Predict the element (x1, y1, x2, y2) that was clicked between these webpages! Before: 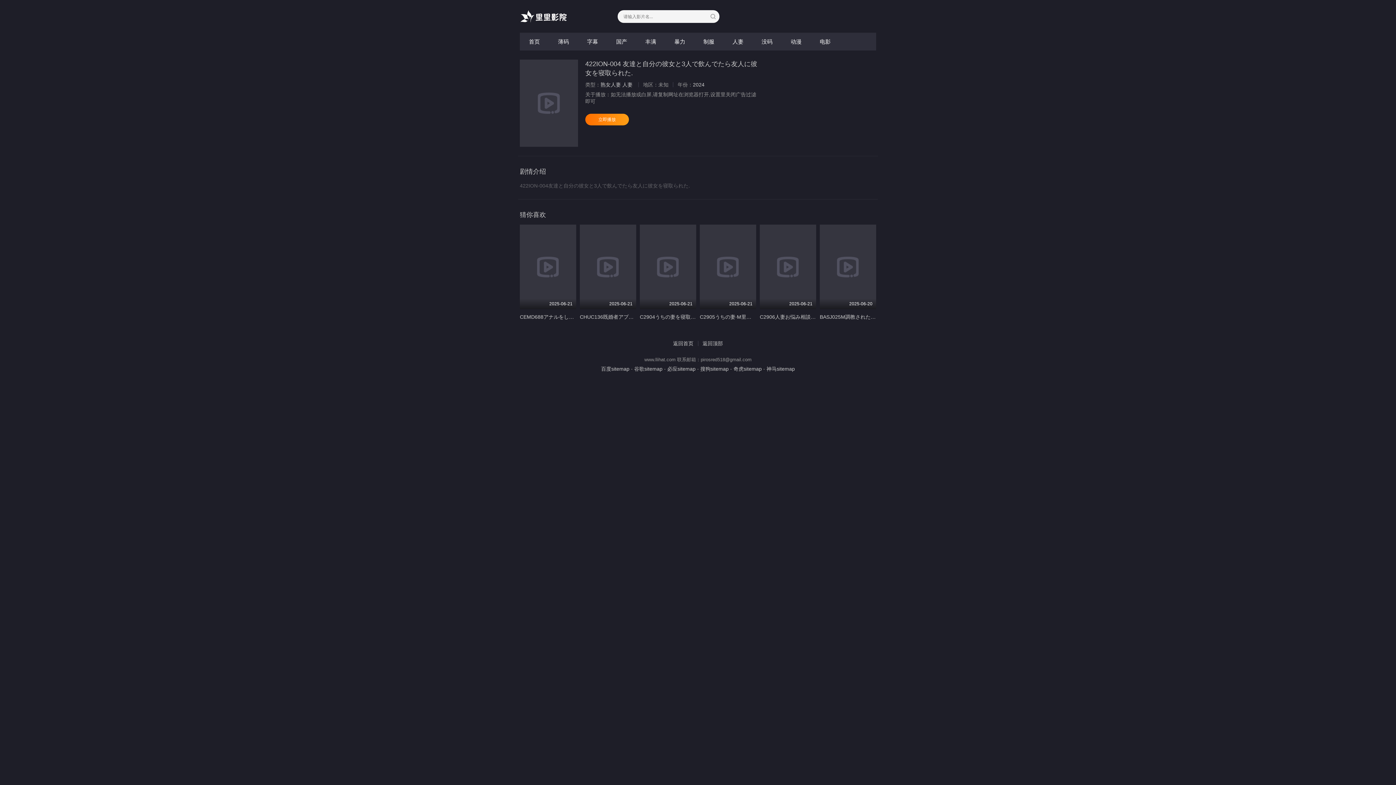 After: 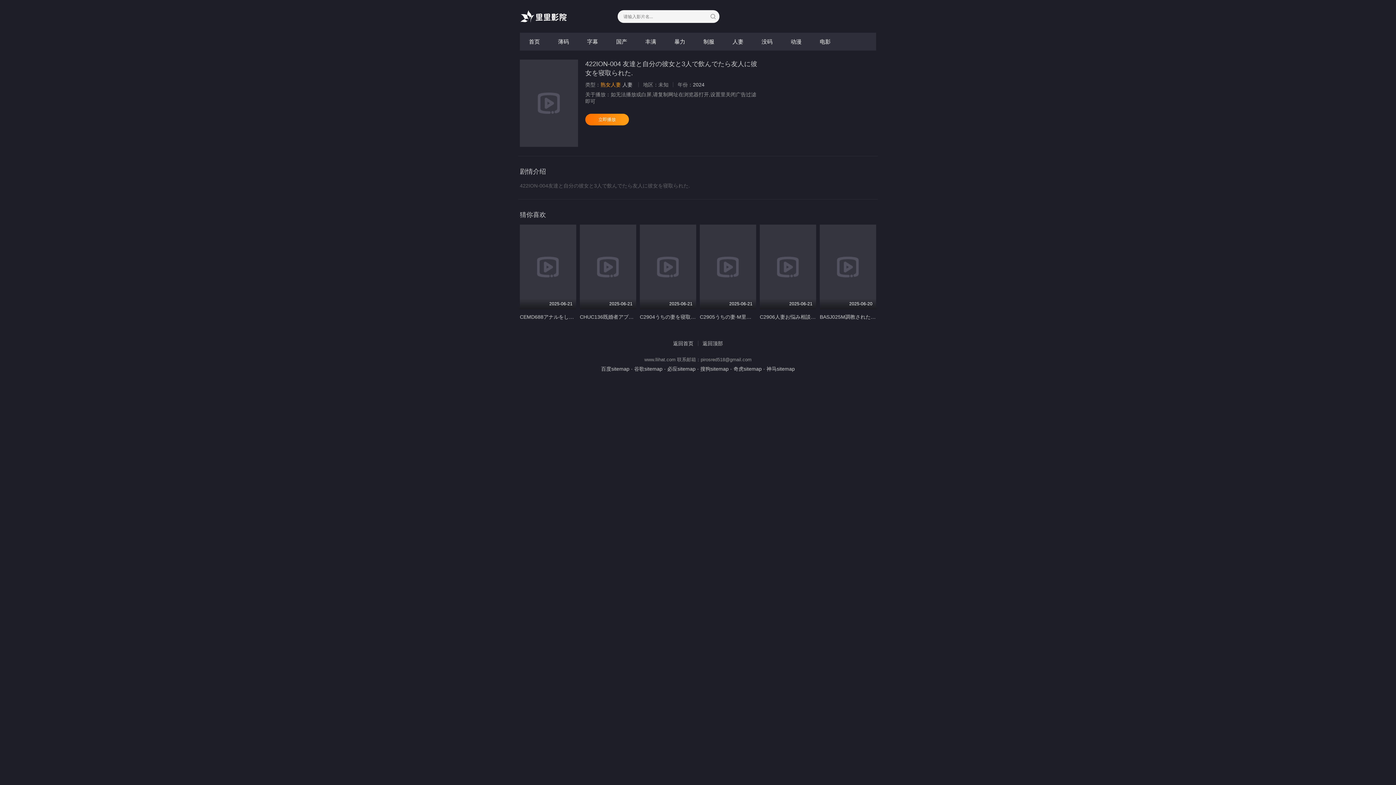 Action: label: 熟女人妻 bbox: (600, 81, 621, 87)